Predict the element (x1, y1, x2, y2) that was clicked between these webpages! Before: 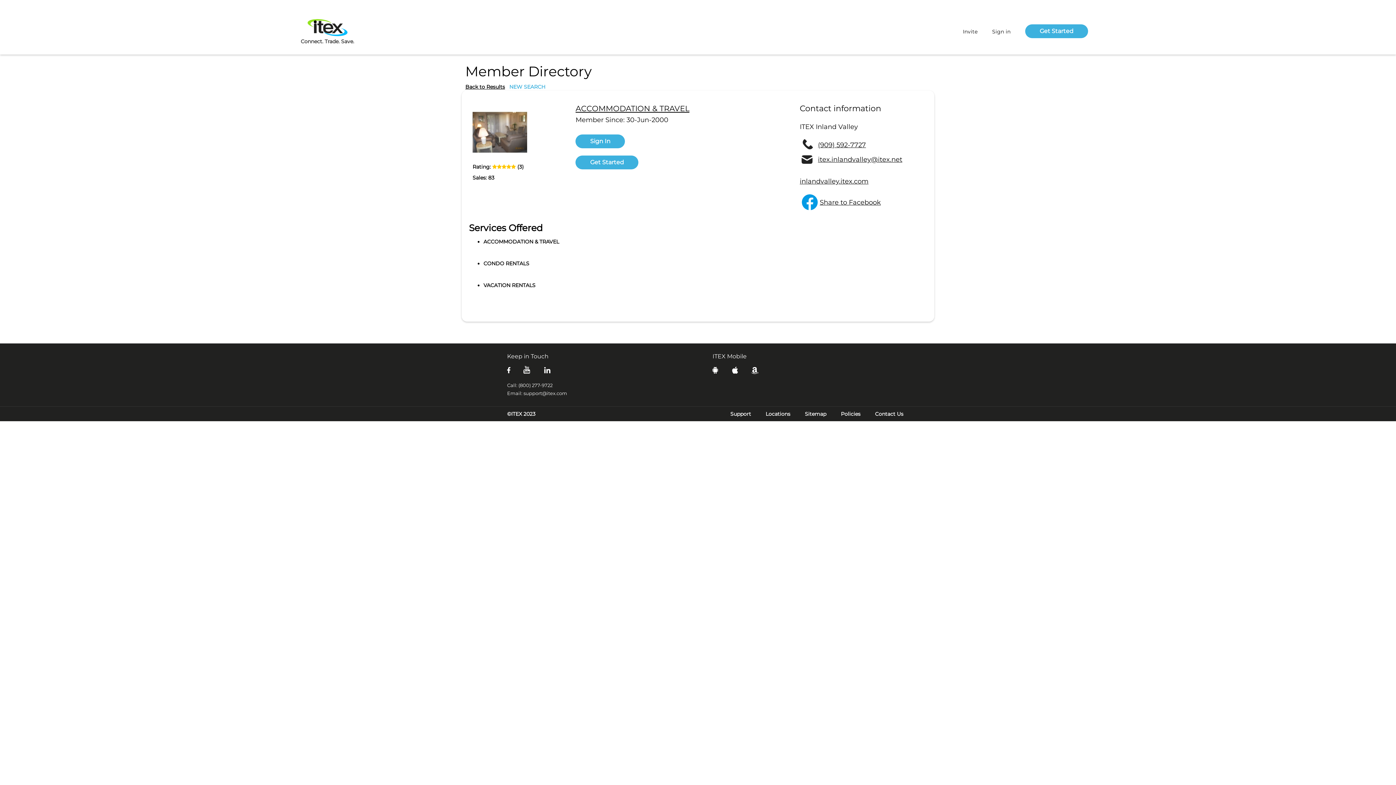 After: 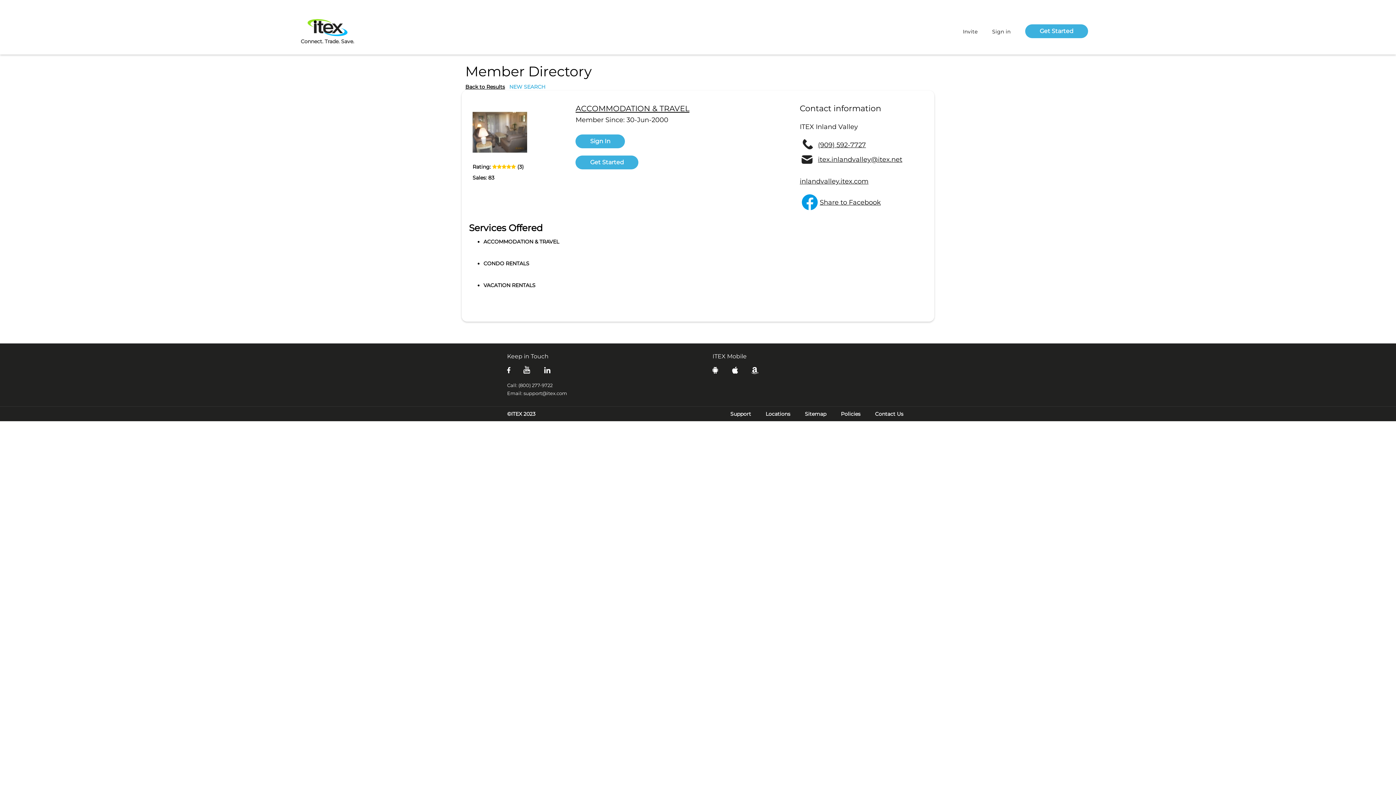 Action: bbox: (732, 366, 746, 373)